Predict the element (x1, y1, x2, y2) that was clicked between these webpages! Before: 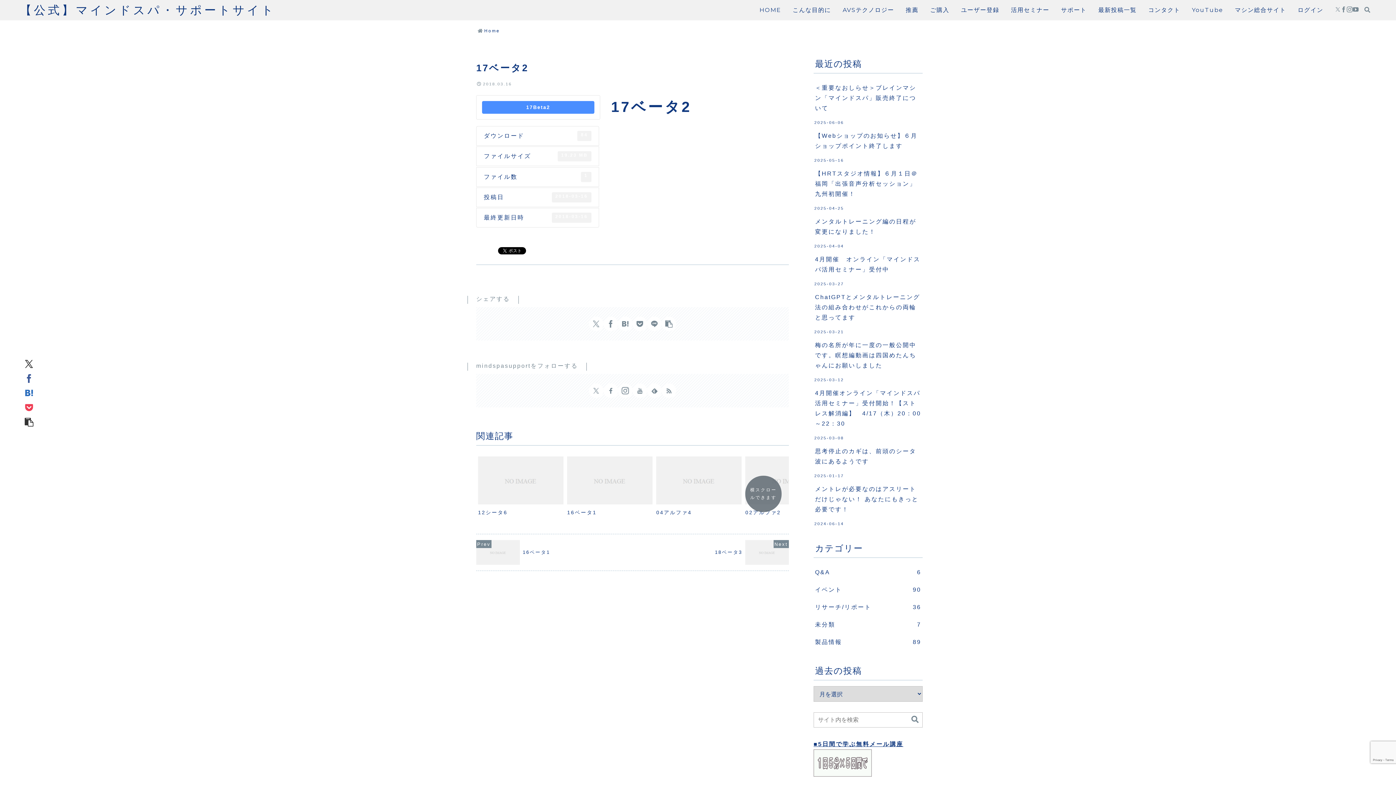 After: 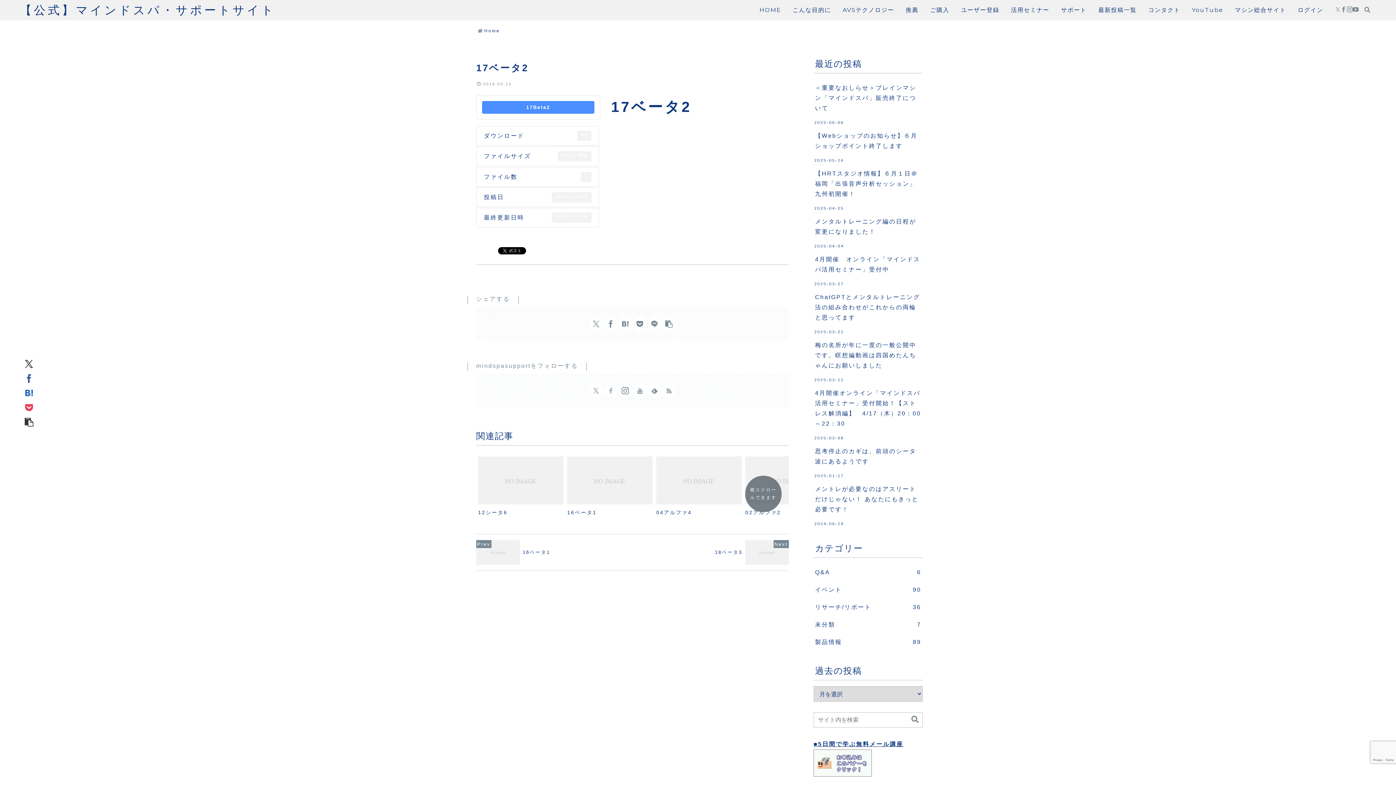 Action: label: Facebookをフォロー bbox: (603, 383, 618, 398)